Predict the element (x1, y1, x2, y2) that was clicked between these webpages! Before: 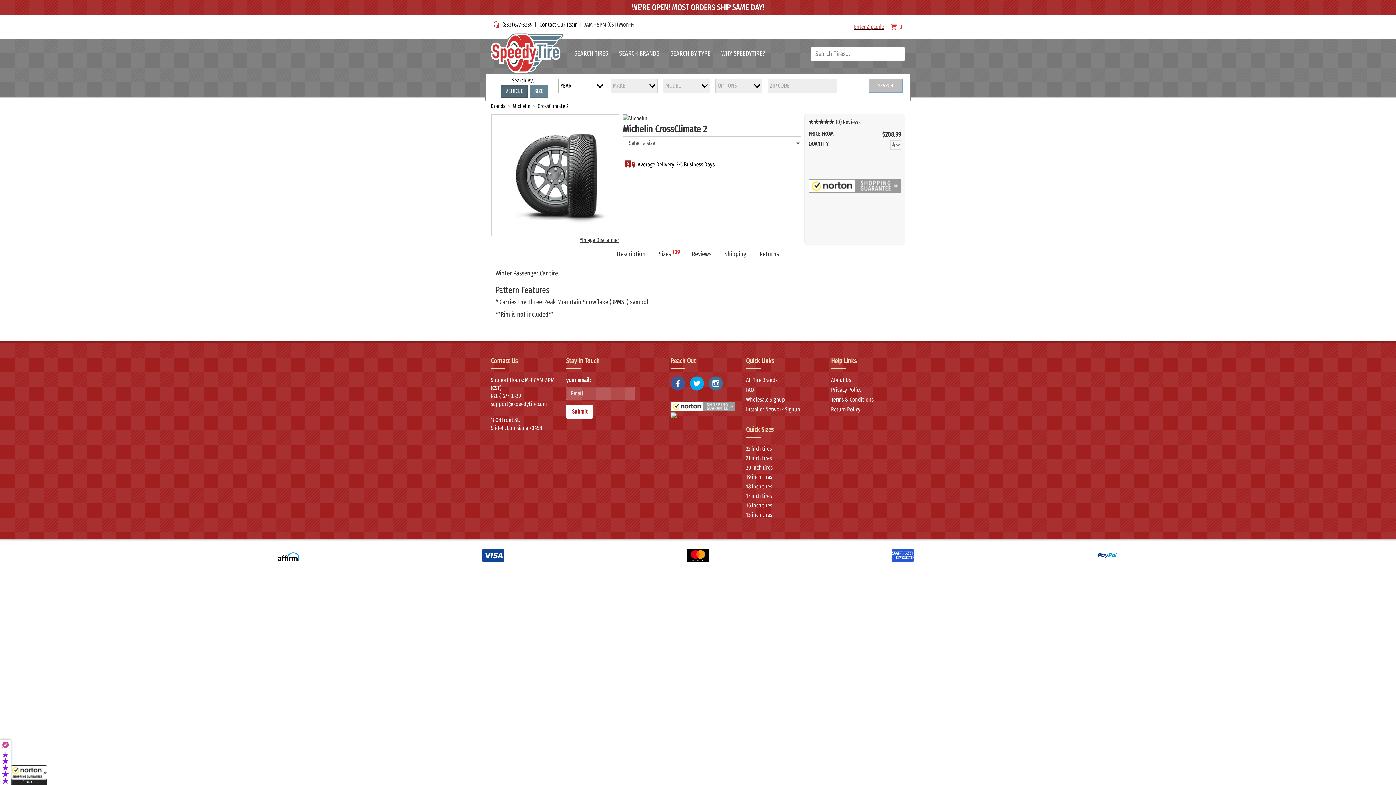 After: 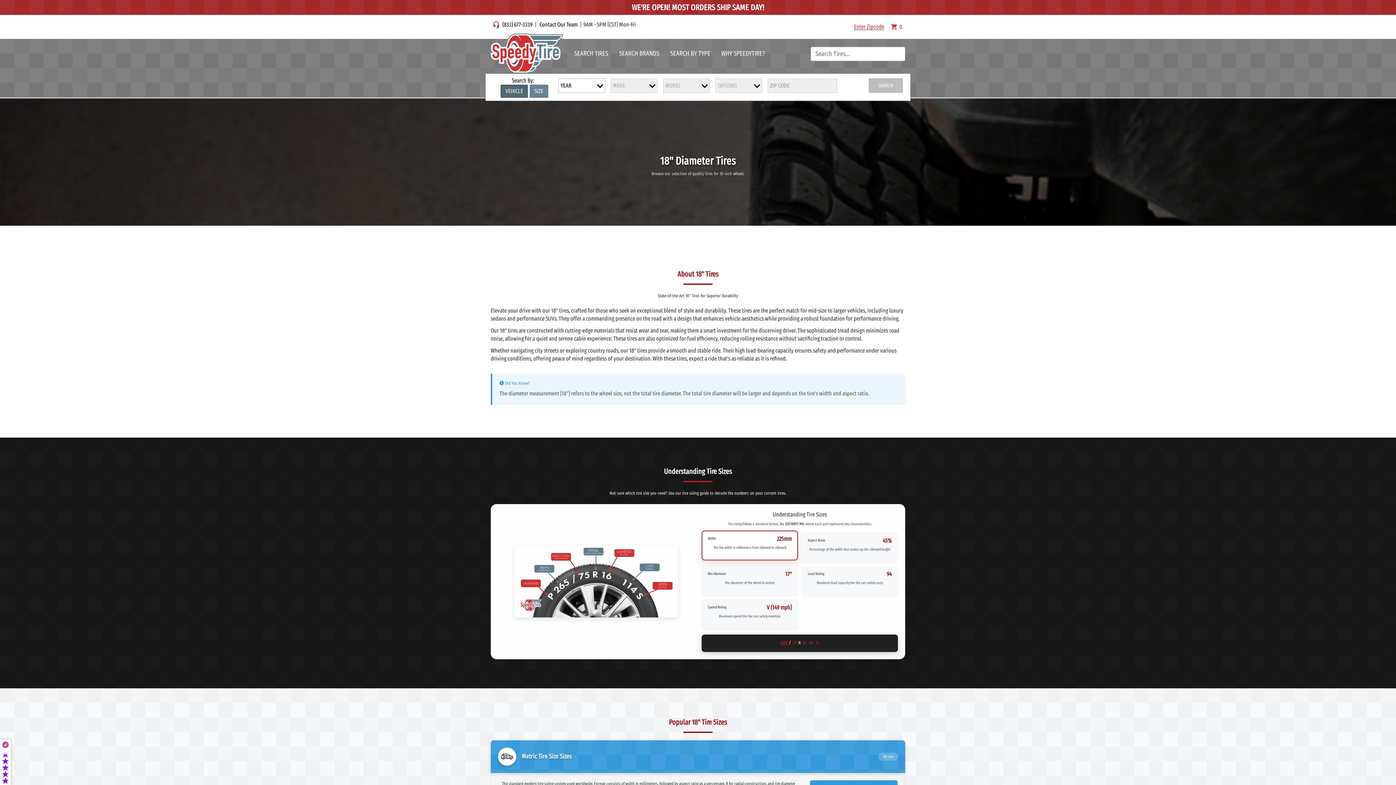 Action: label: 18 inch tires bbox: (746, 483, 772, 490)